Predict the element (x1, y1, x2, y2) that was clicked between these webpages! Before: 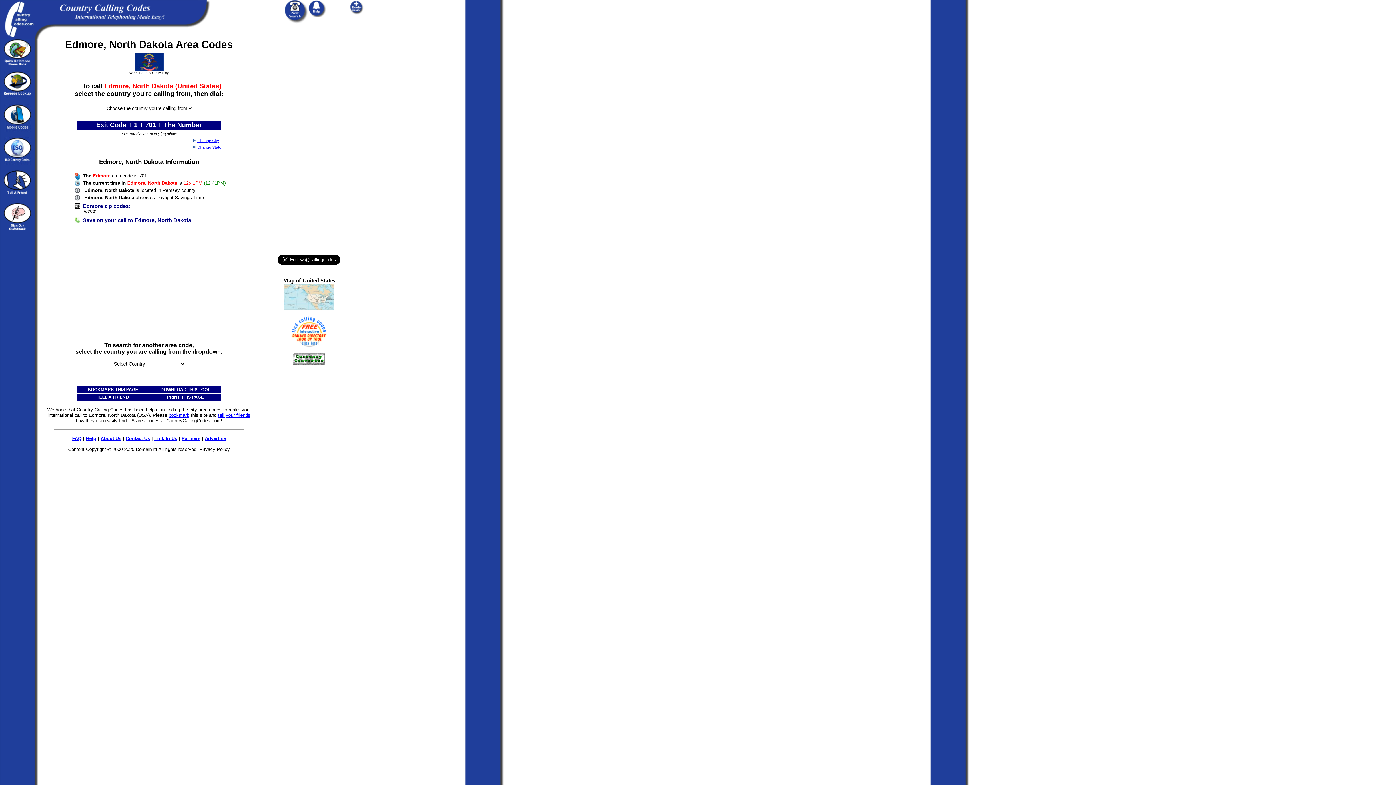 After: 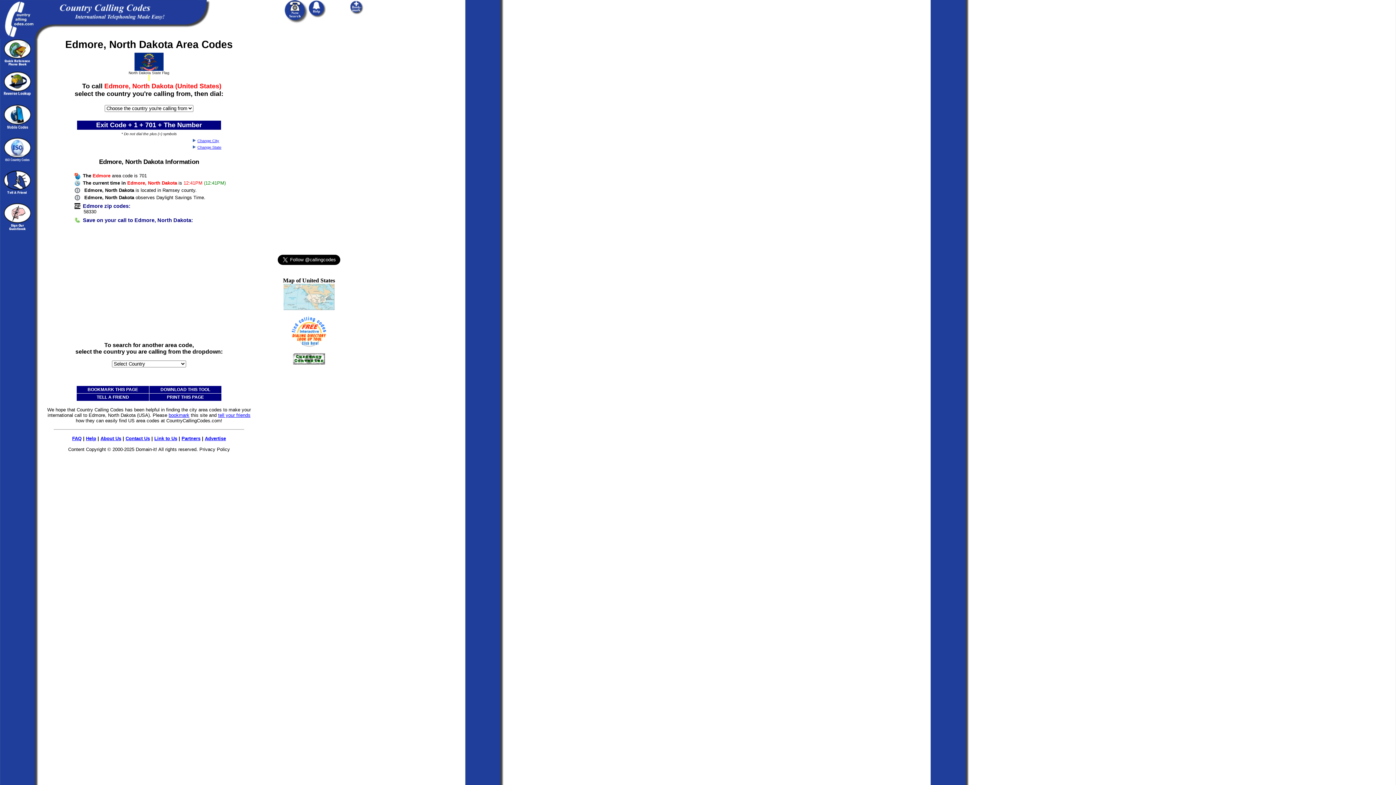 Action: label:   bbox: (148, 74, 149, 80)